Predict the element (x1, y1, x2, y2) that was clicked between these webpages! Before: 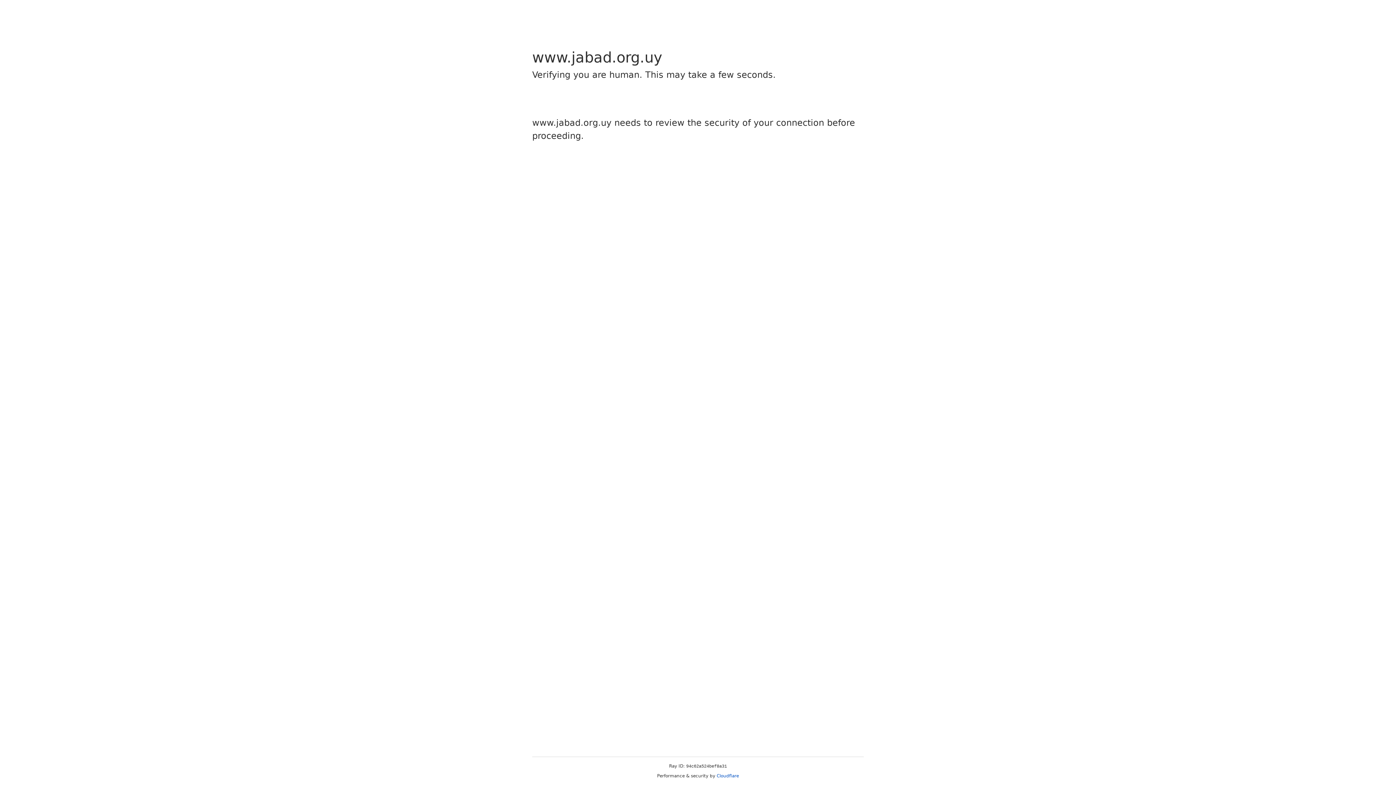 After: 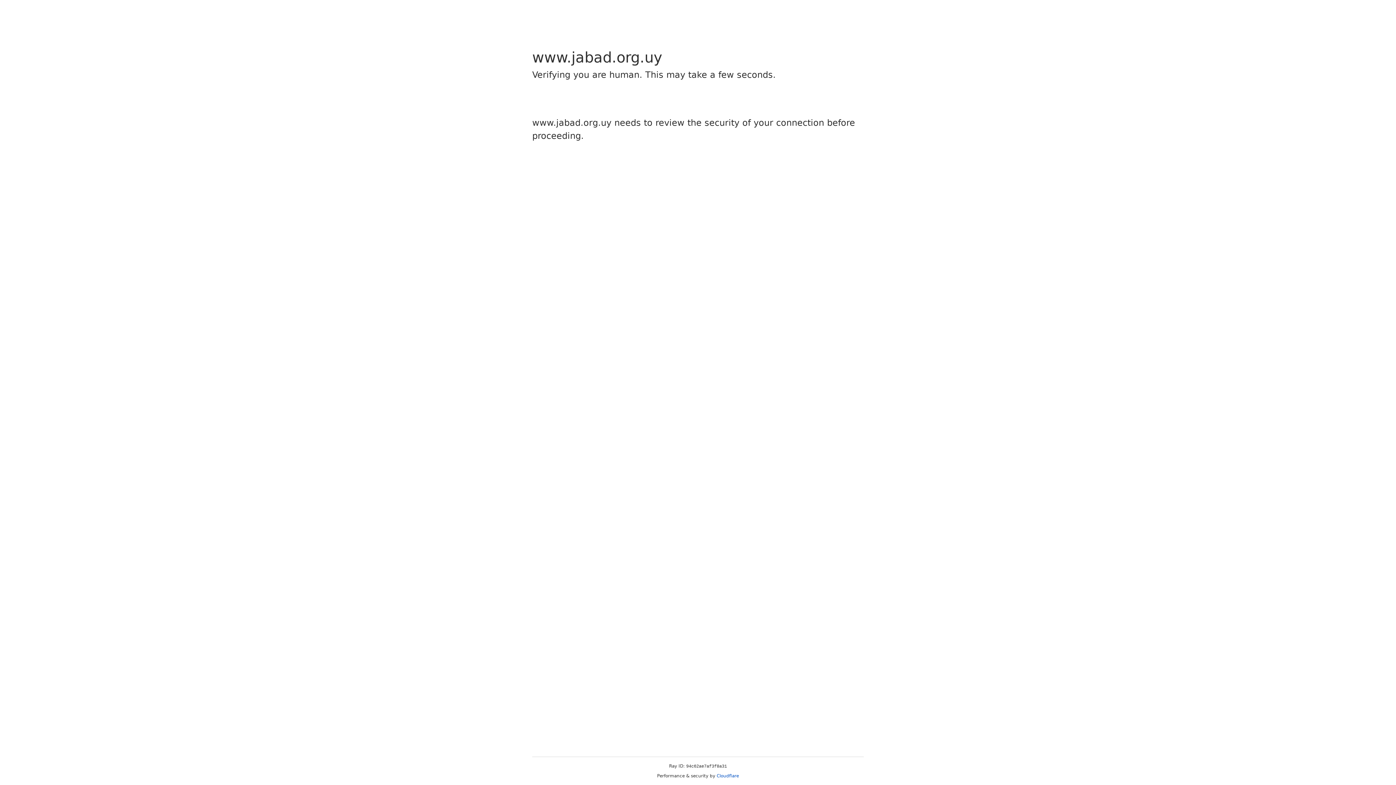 Action: label: Cloudflare bbox: (716, 773, 739, 778)